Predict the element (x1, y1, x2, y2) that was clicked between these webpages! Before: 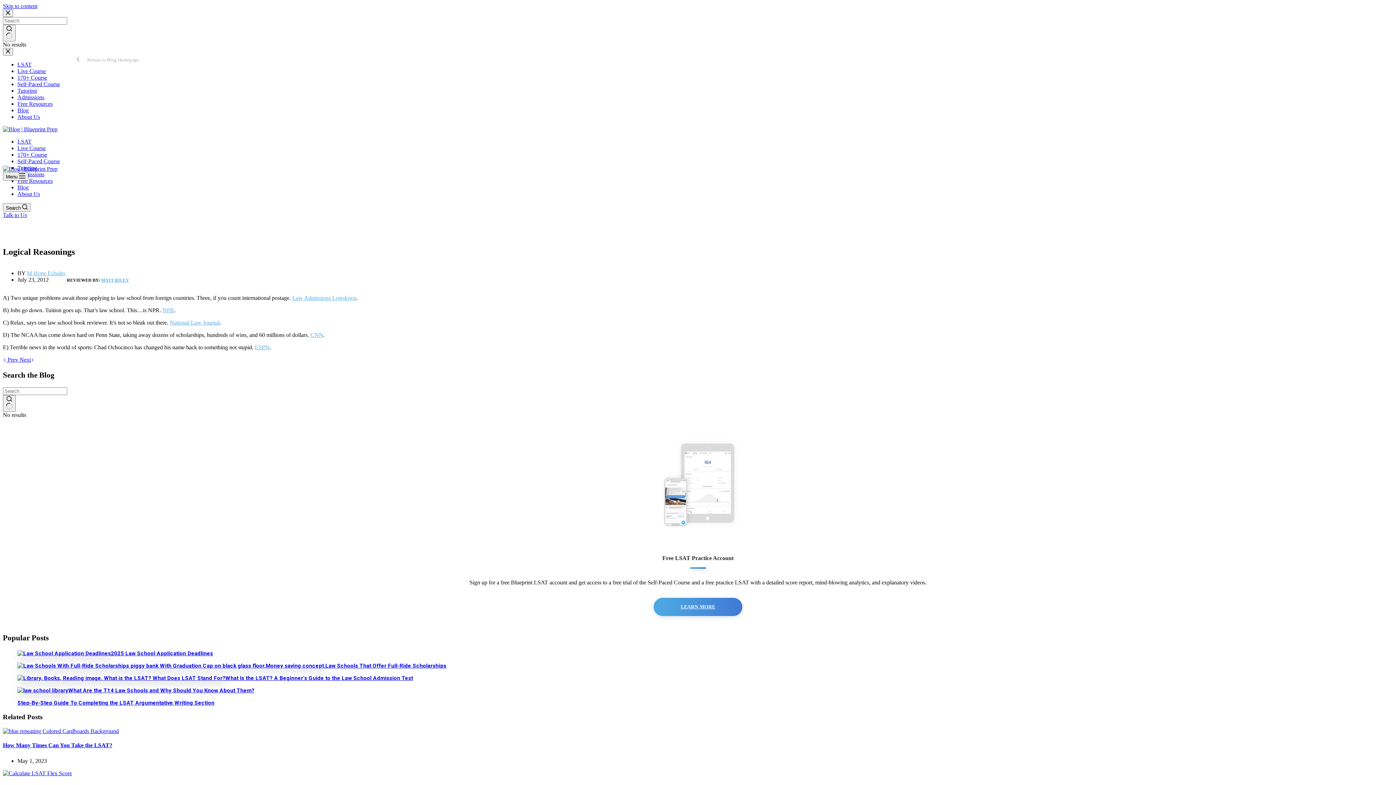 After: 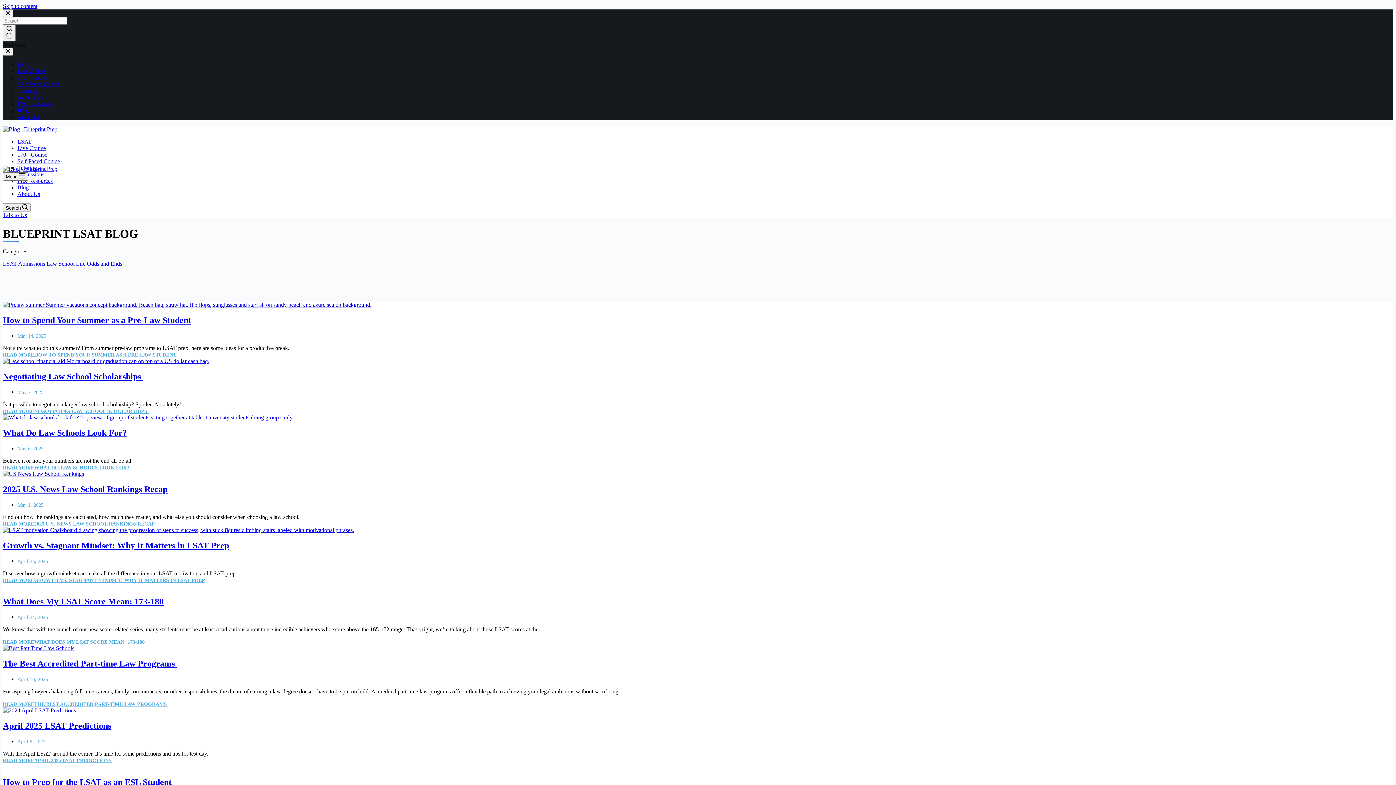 Action: label: Return to Blog Homepage bbox: (76, 56, 138, 62)